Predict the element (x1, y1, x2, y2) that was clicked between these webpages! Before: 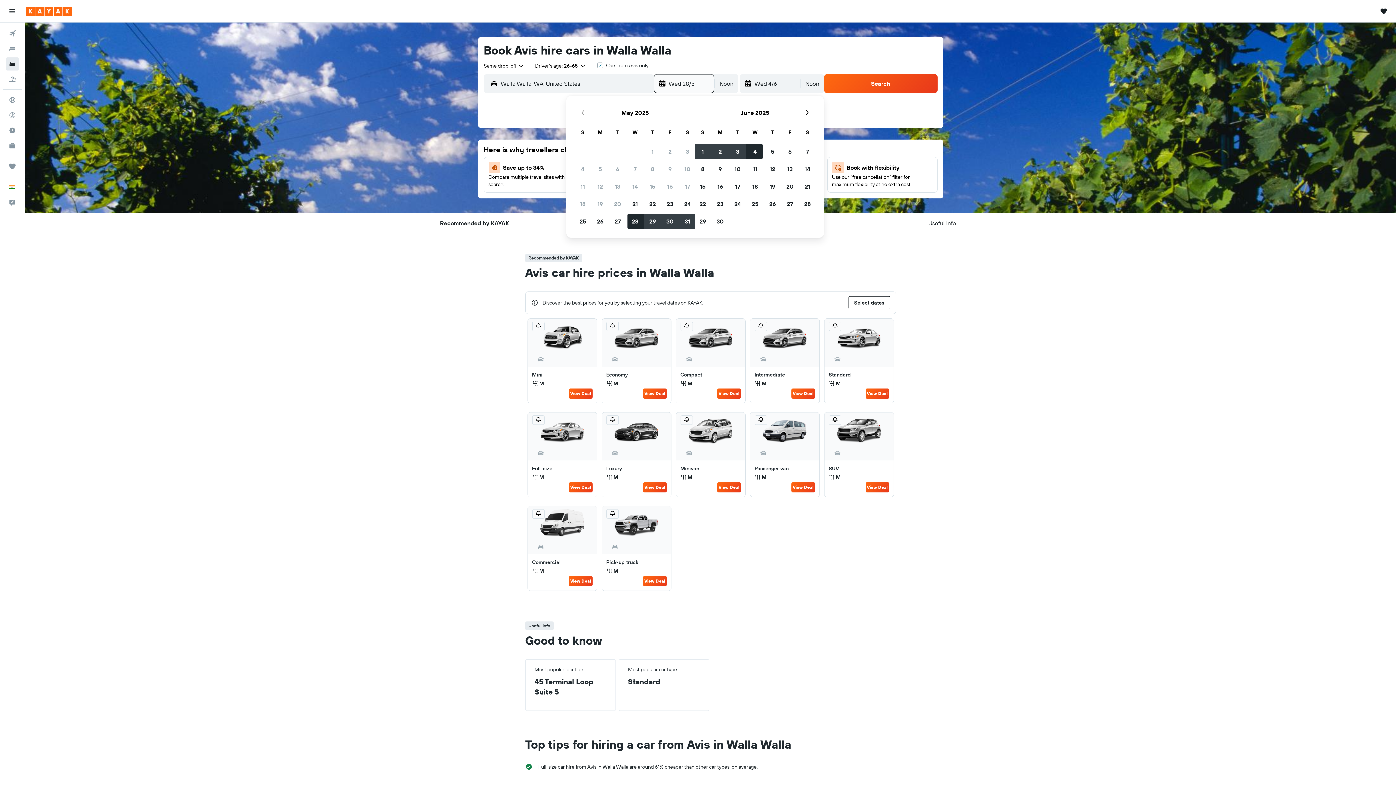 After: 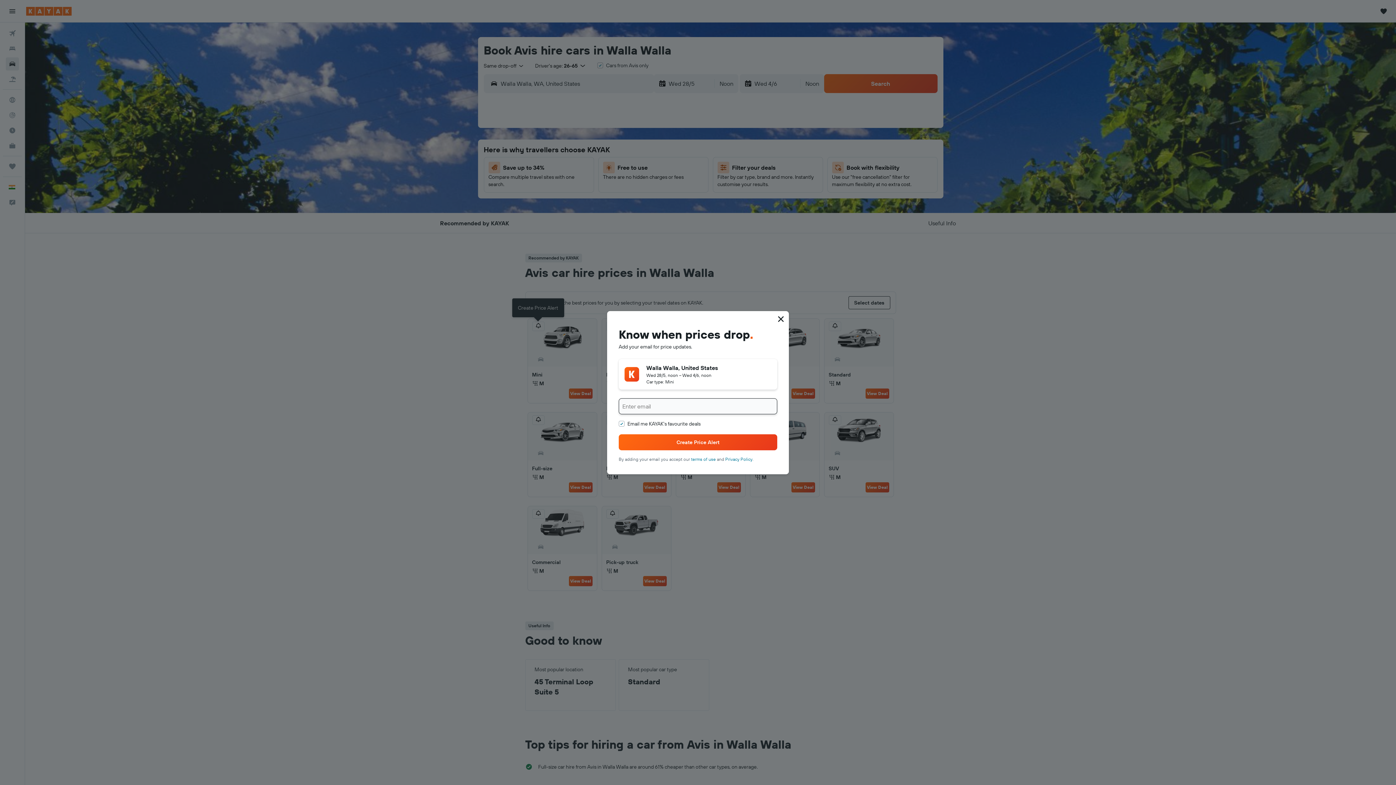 Action: bbox: (532, 321, 544, 331)